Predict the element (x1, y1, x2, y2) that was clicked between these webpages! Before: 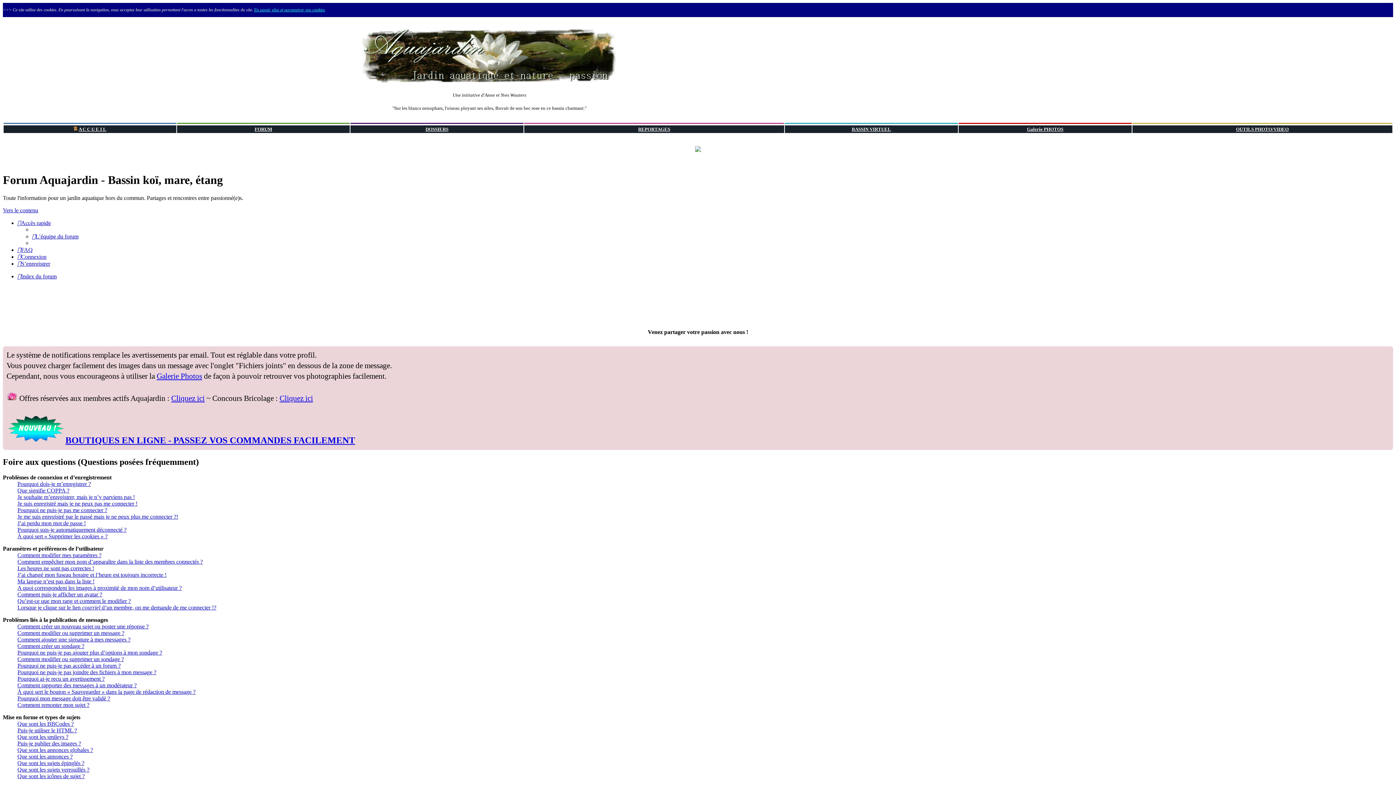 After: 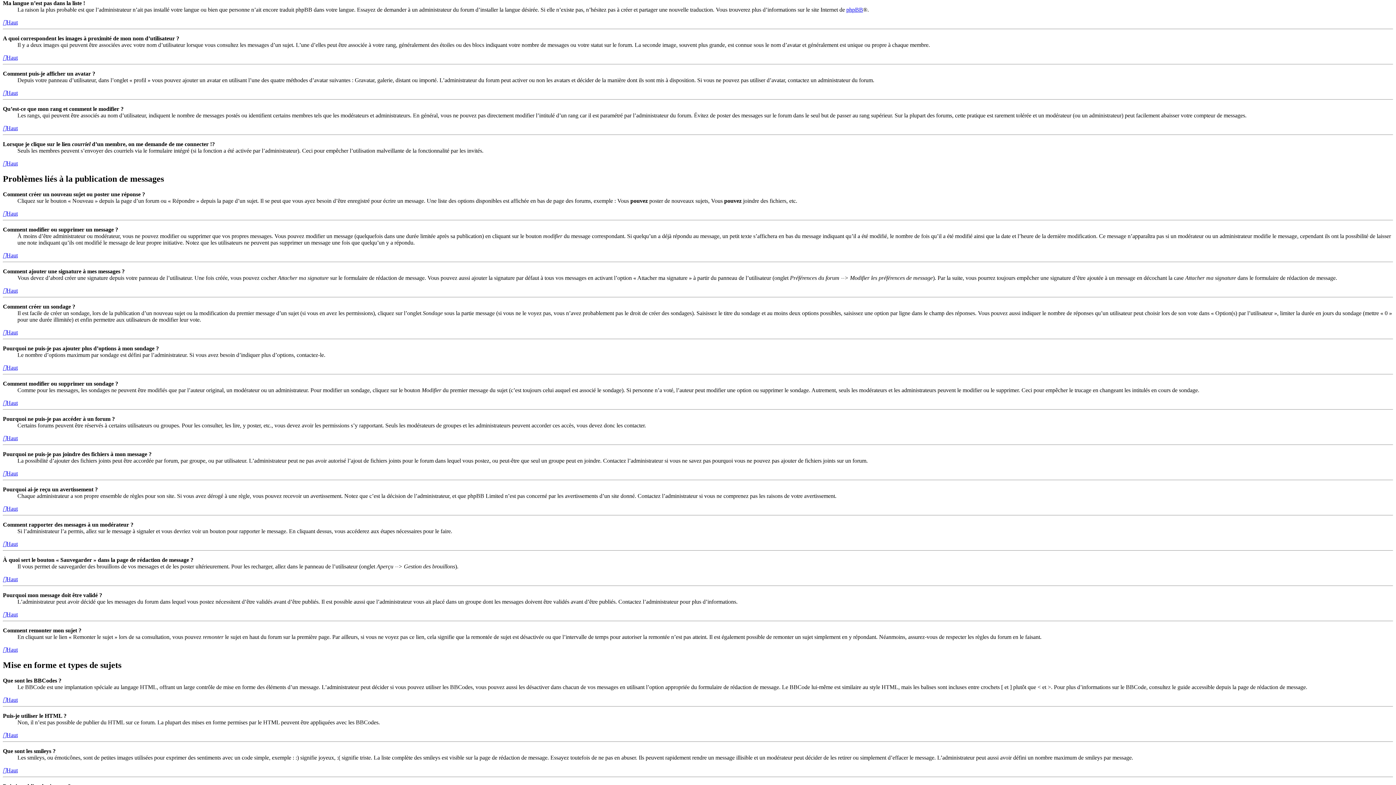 Action: label: Ma langue n’est pas dans la liste ! bbox: (17, 578, 94, 584)